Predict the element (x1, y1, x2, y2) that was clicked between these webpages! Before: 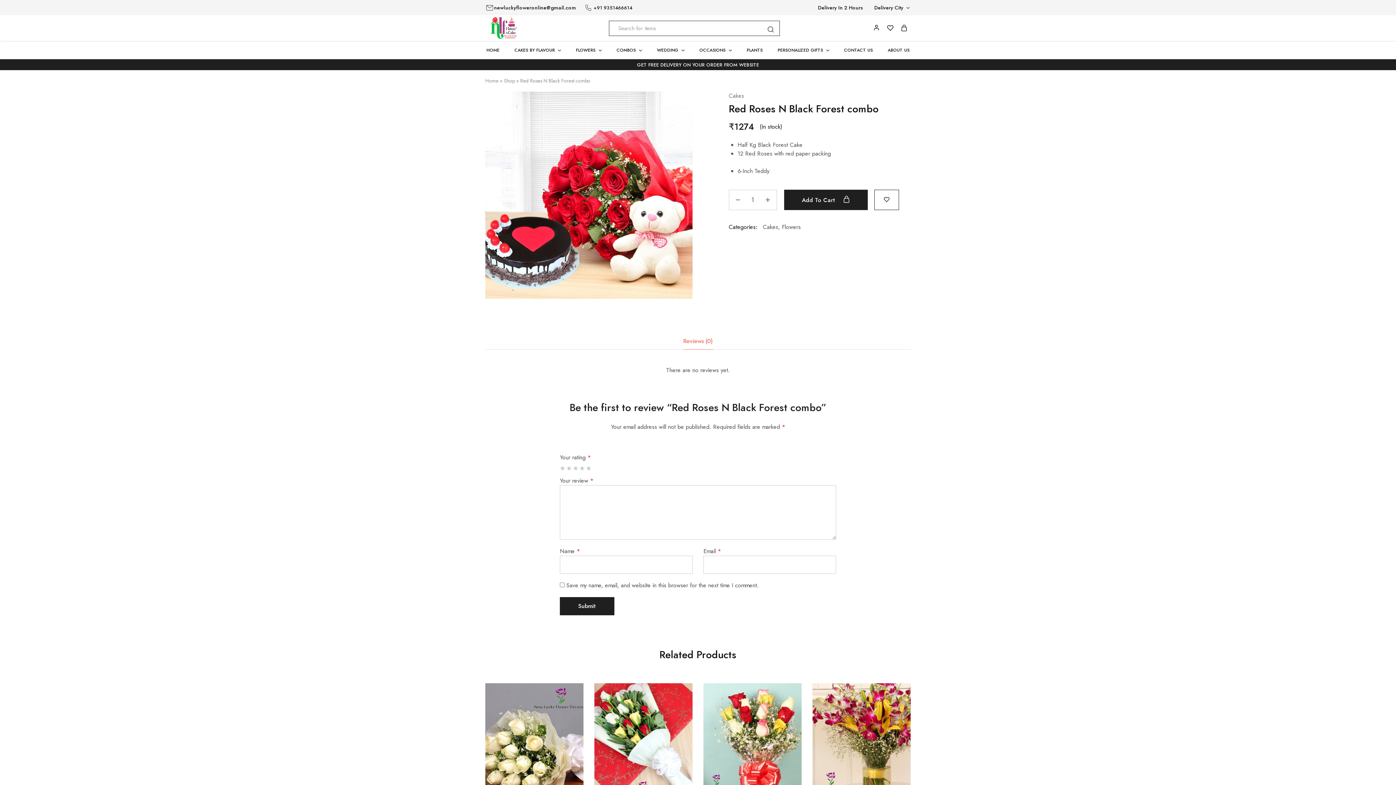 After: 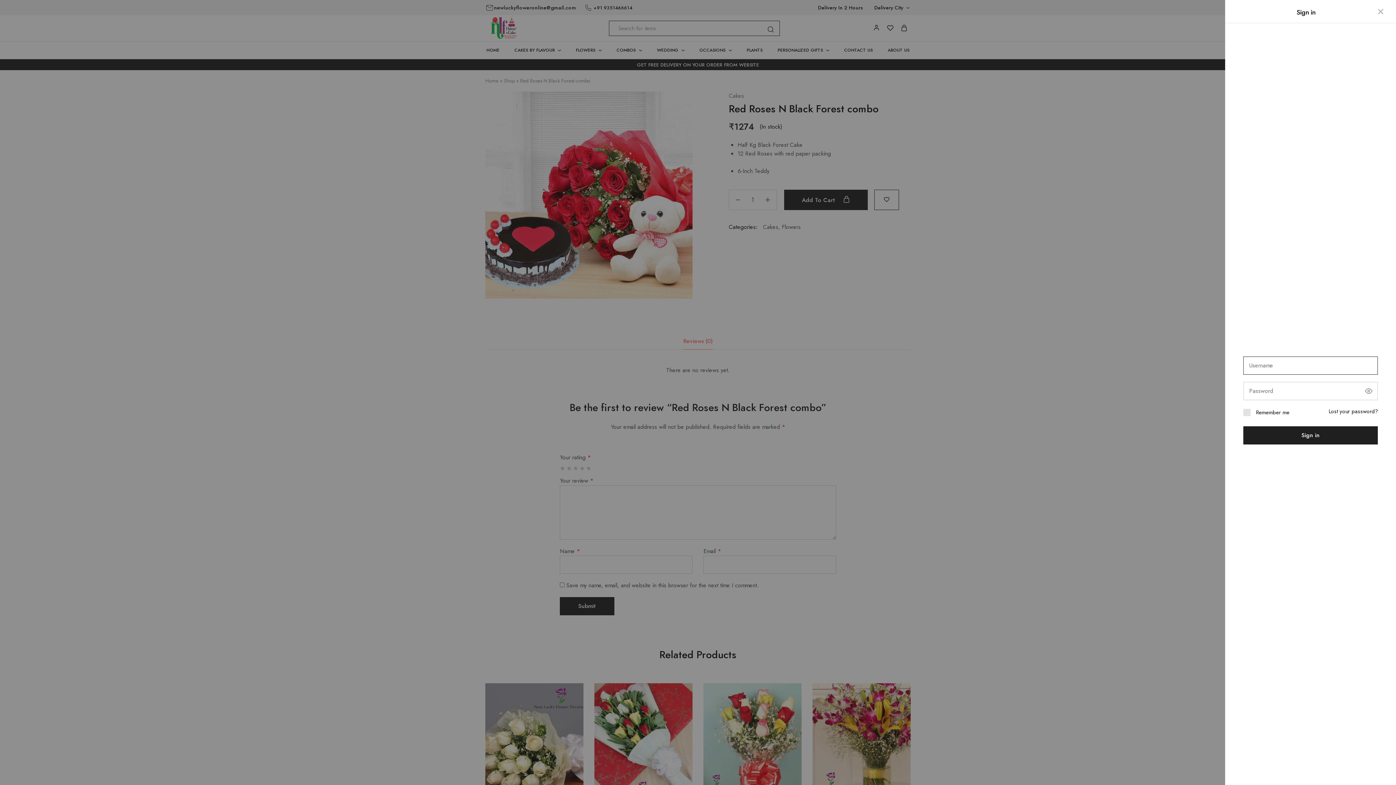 Action: bbox: (873, 14, 880, 40)